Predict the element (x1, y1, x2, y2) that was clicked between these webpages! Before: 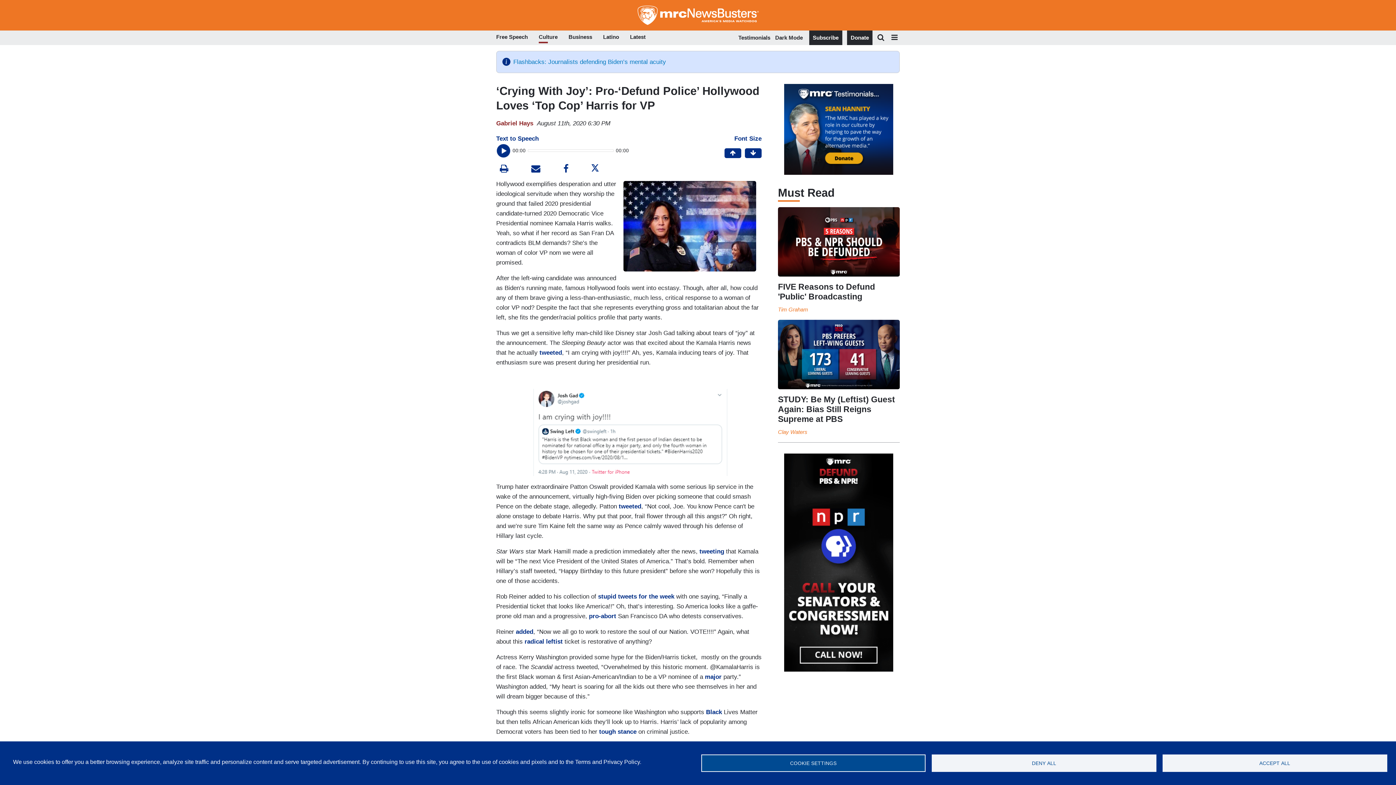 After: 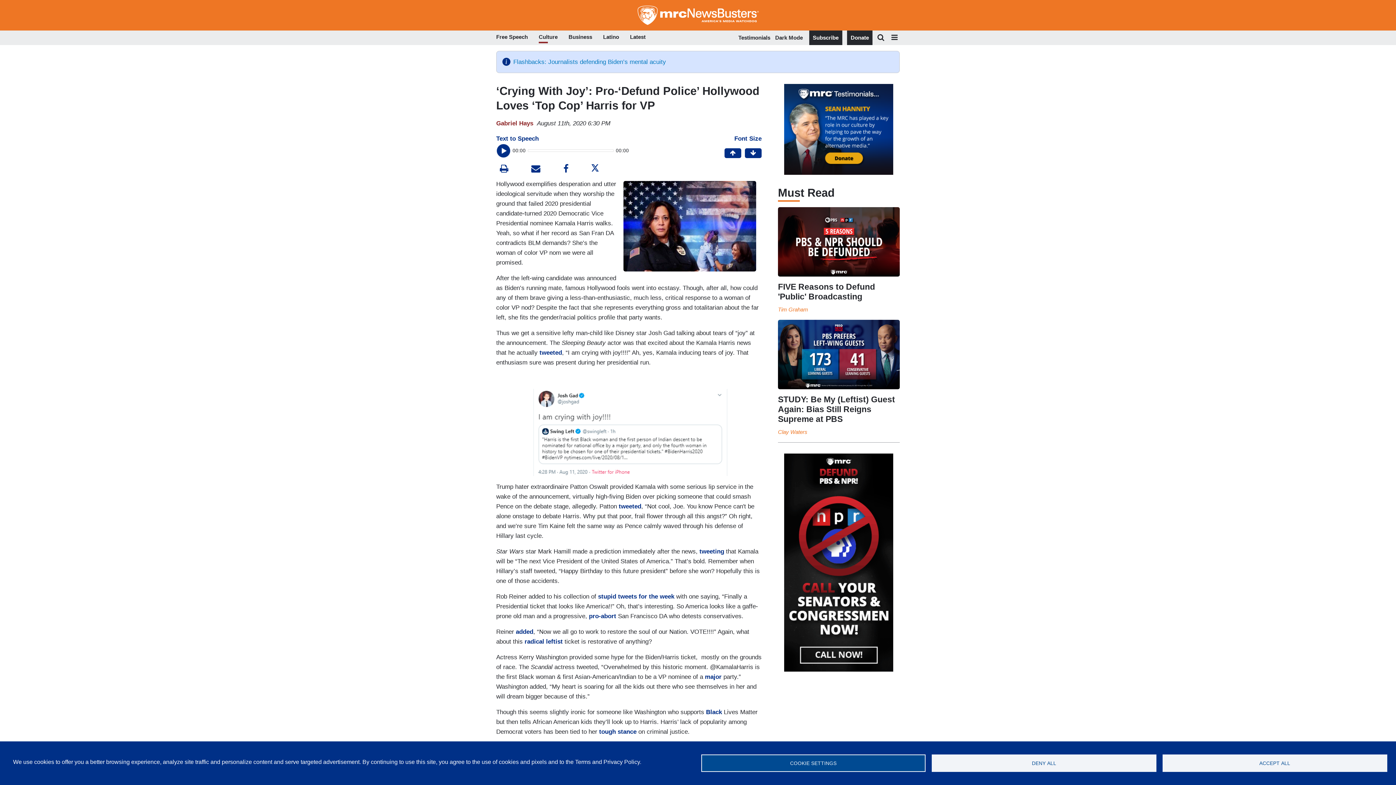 Action: bbox: (784, 453, 893, 671)